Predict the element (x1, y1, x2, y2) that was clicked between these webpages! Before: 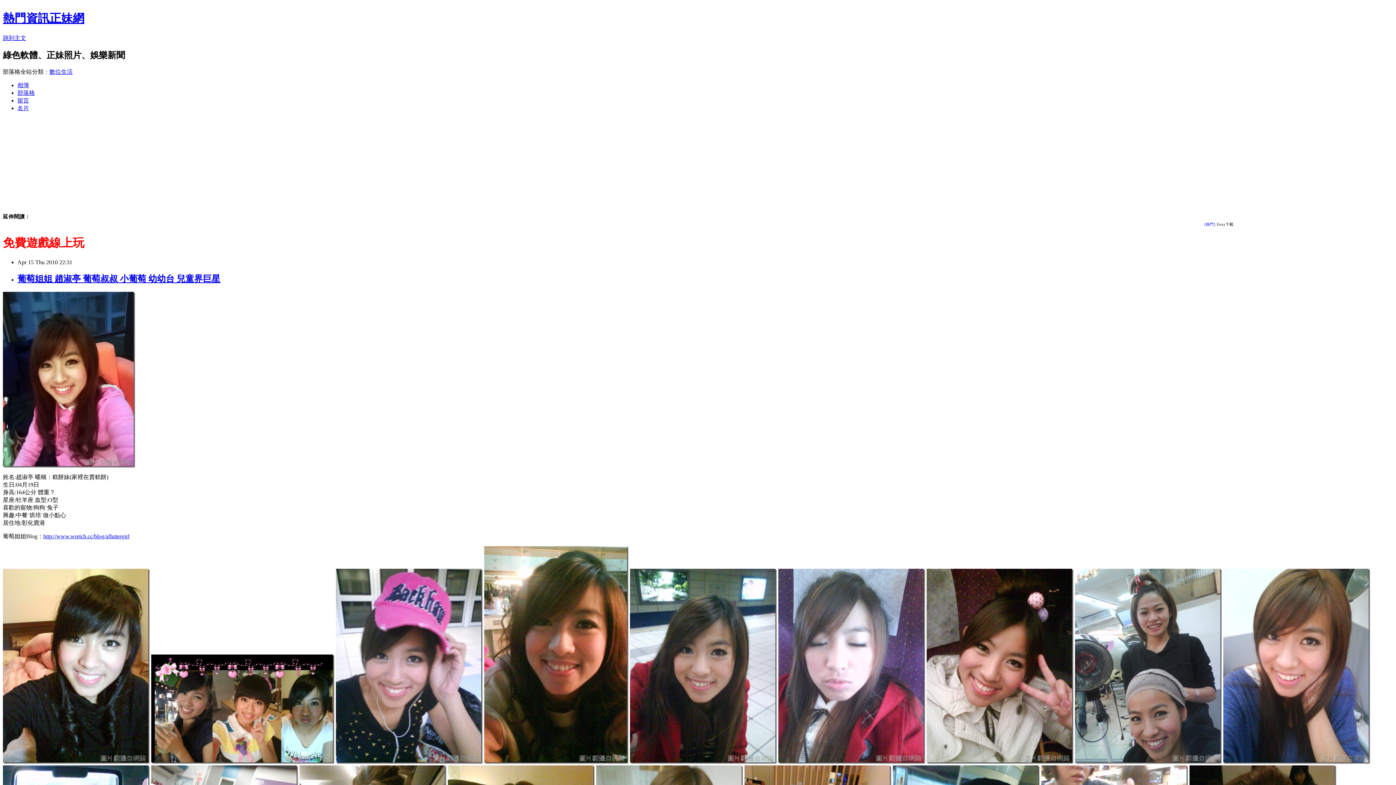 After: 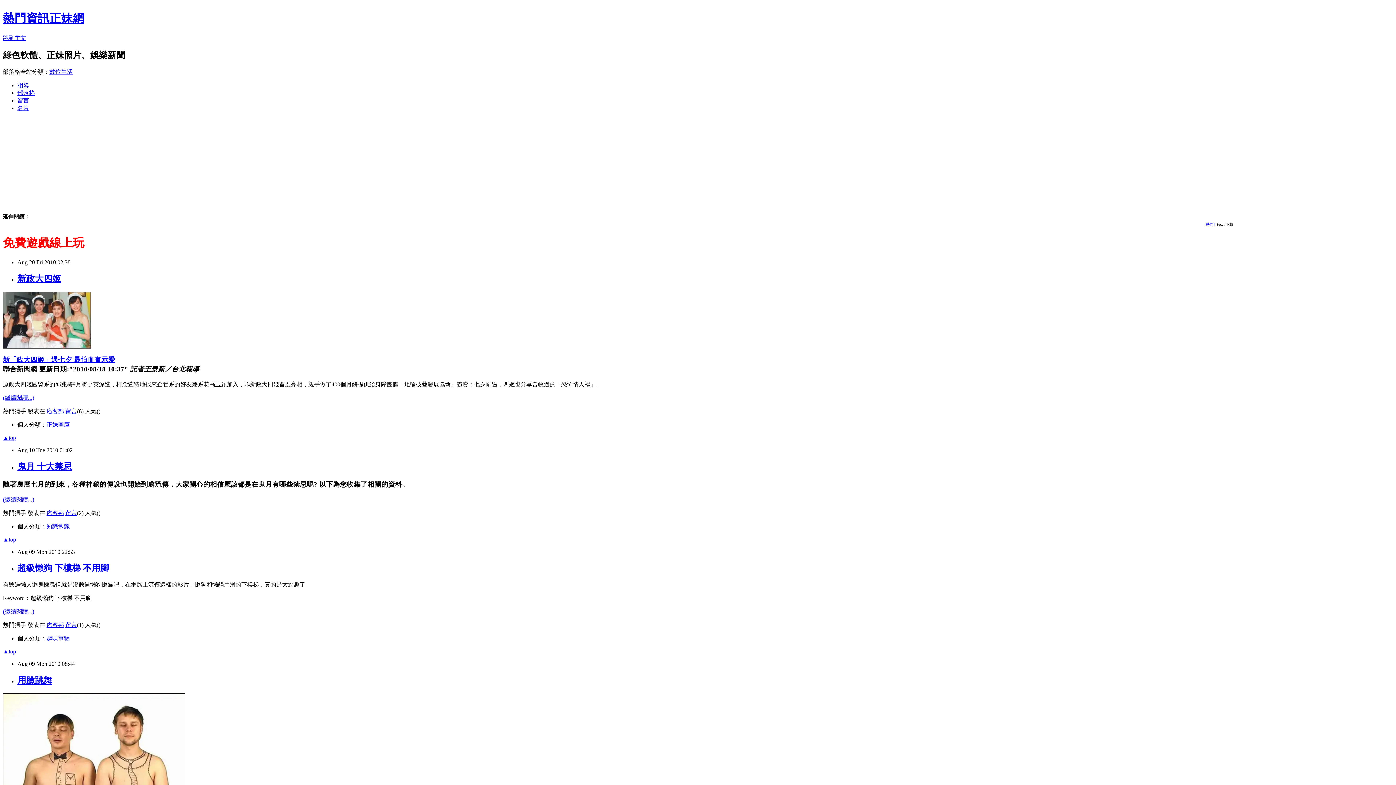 Action: label: 部落格 bbox: (17, 89, 34, 95)